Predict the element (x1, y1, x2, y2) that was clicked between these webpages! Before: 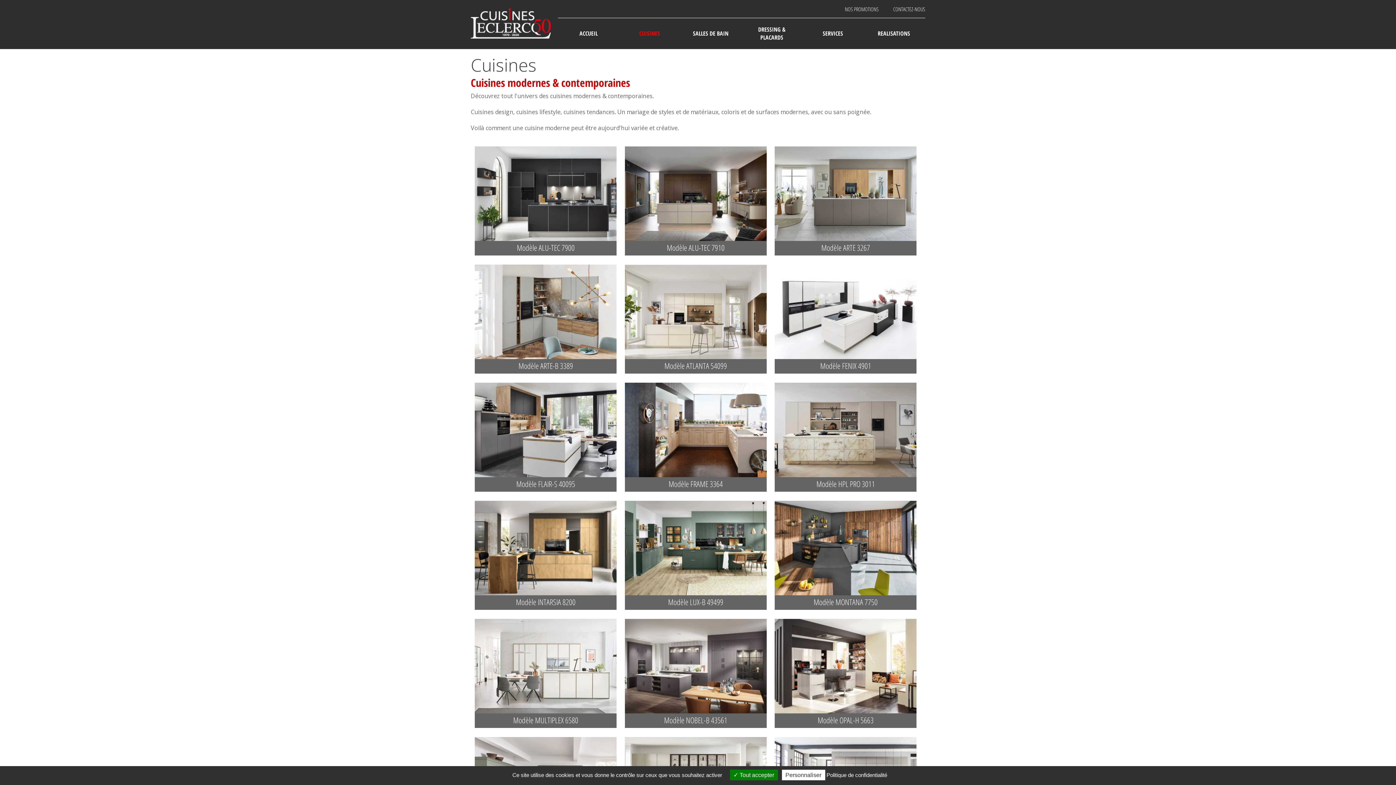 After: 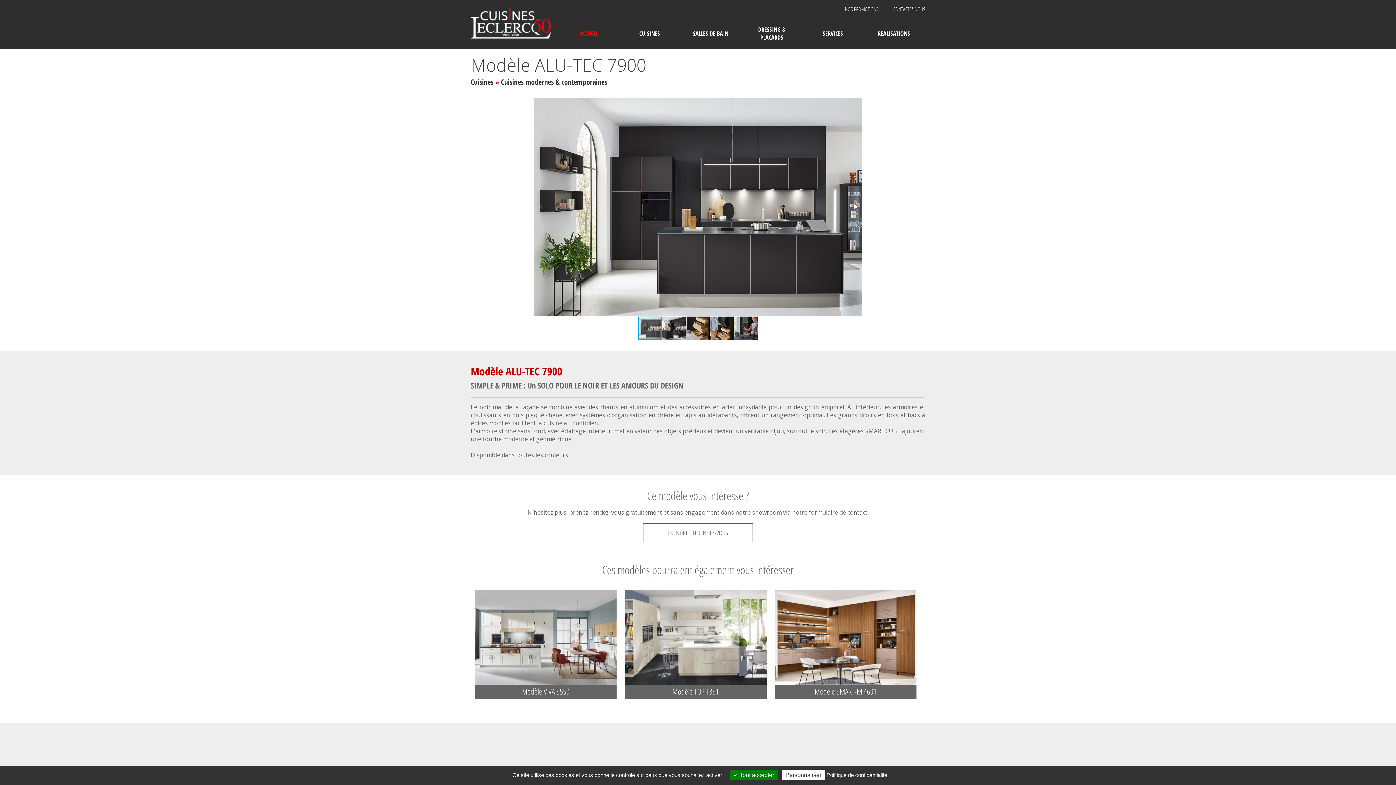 Action: label: Modèle ALU-TEC 7900 bbox: (470, 146, 620, 255)